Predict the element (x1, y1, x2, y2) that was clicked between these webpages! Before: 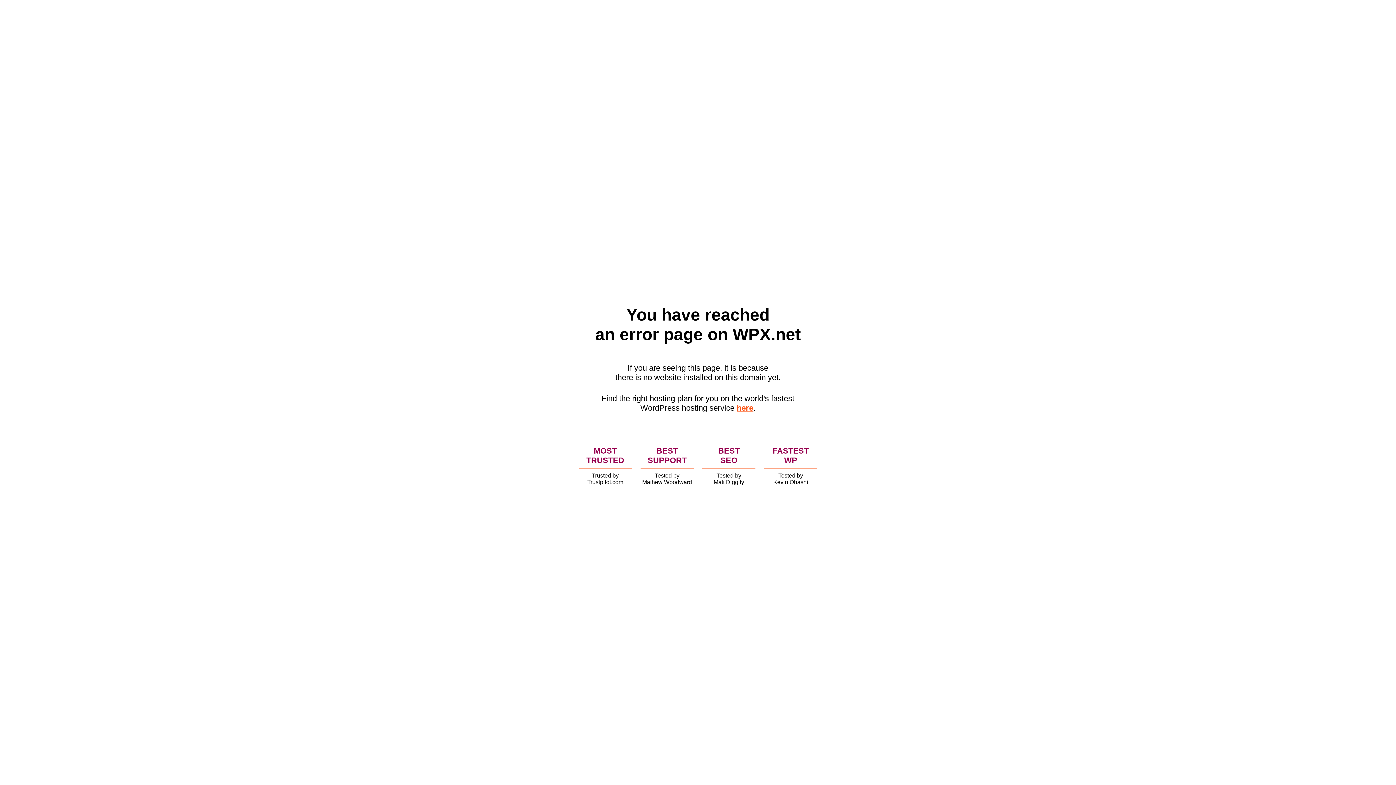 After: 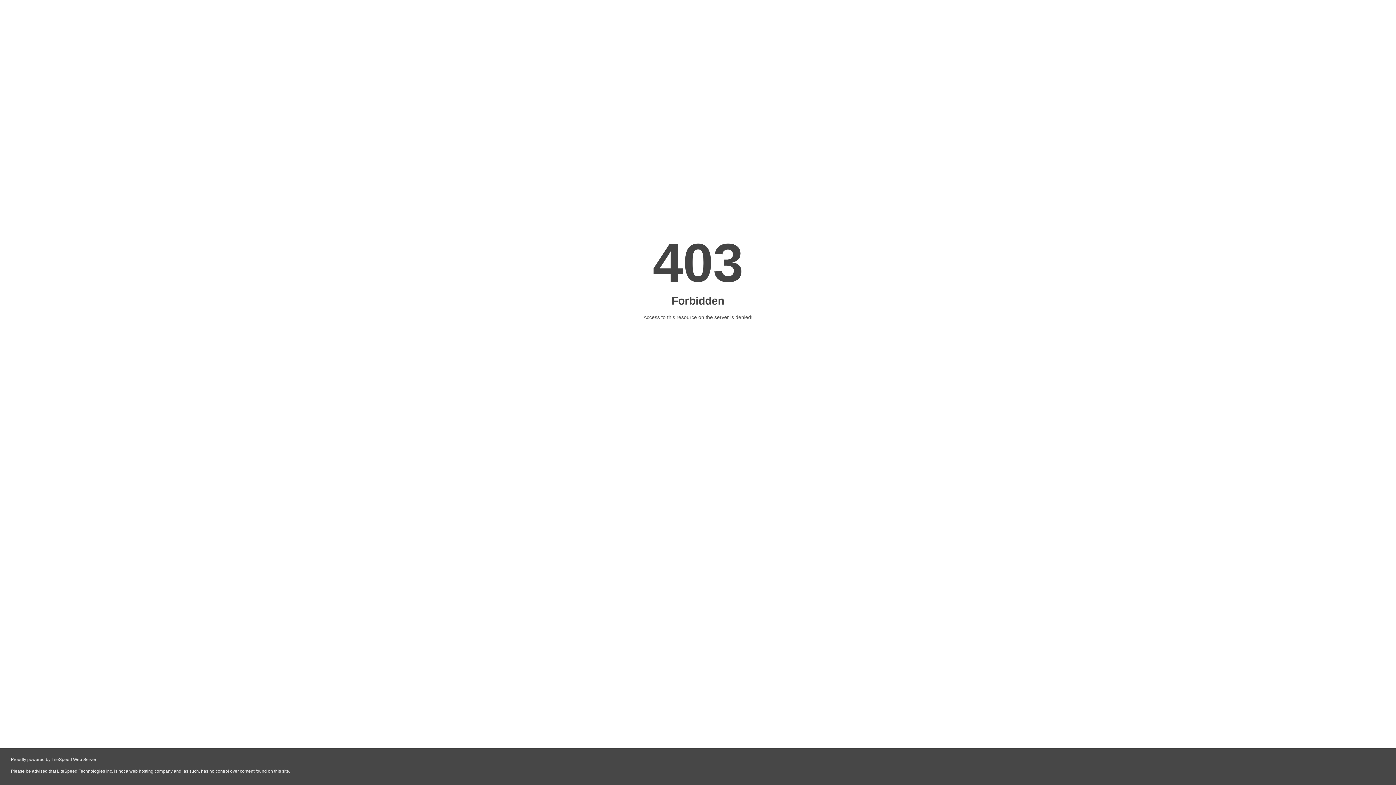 Action: label: here bbox: (736, 403, 753, 412)